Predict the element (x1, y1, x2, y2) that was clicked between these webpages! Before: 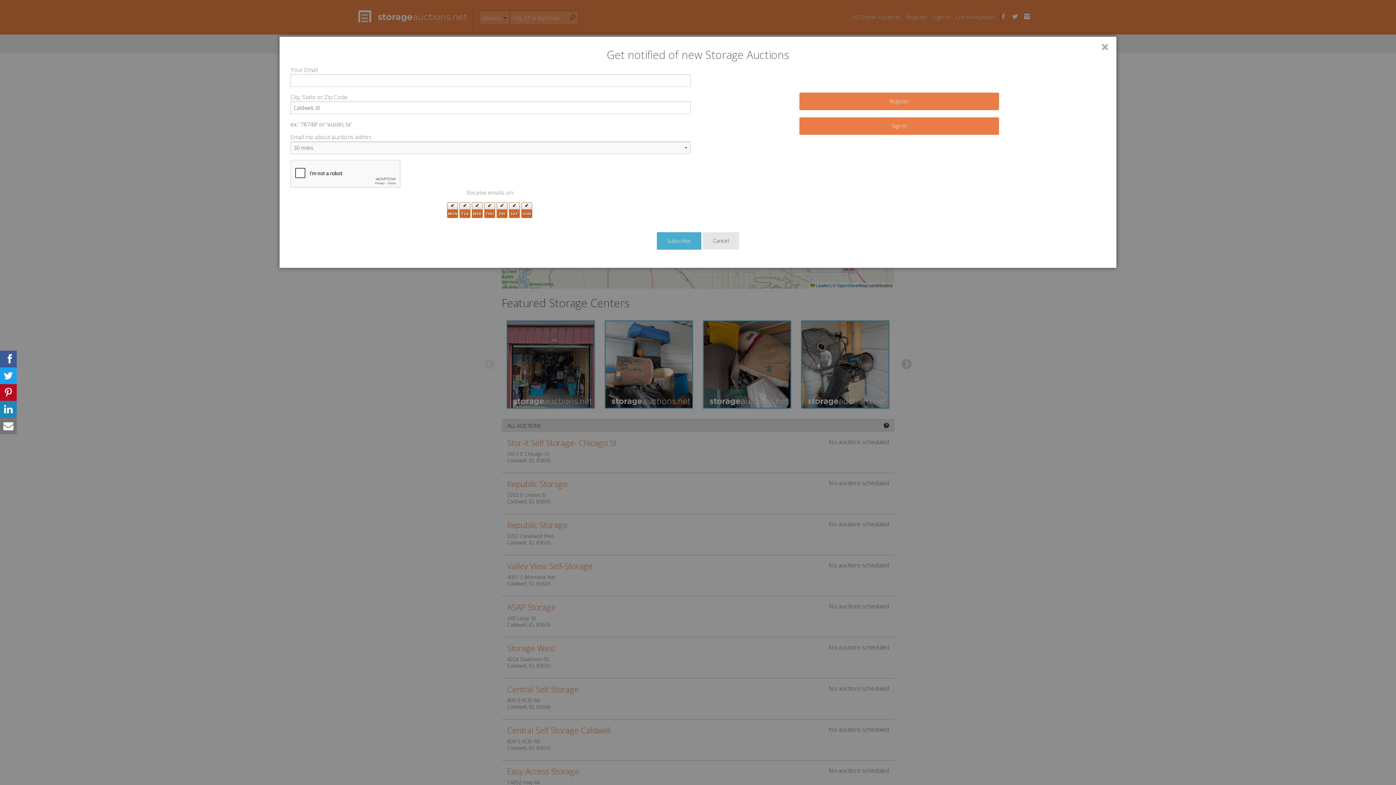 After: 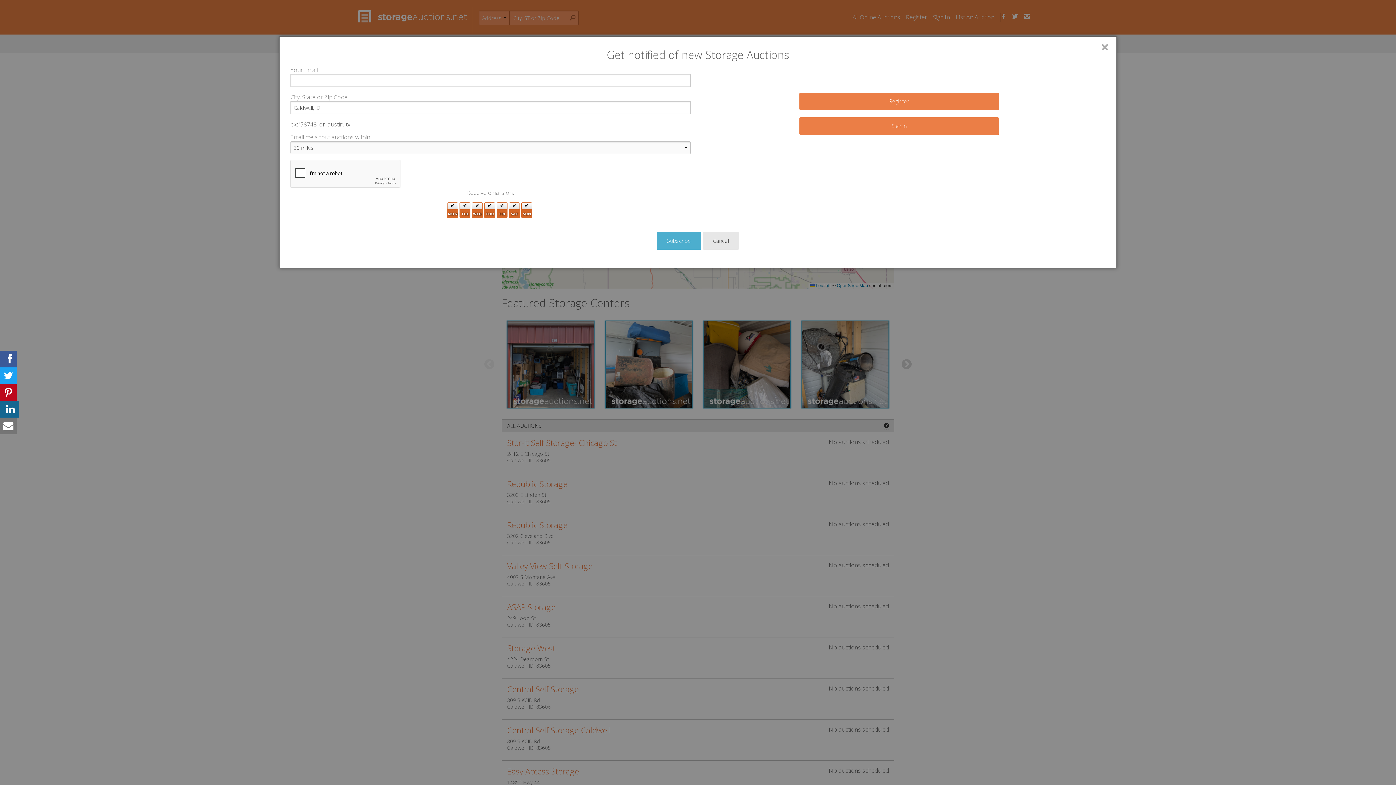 Action: bbox: (0, 401, 16, 417)